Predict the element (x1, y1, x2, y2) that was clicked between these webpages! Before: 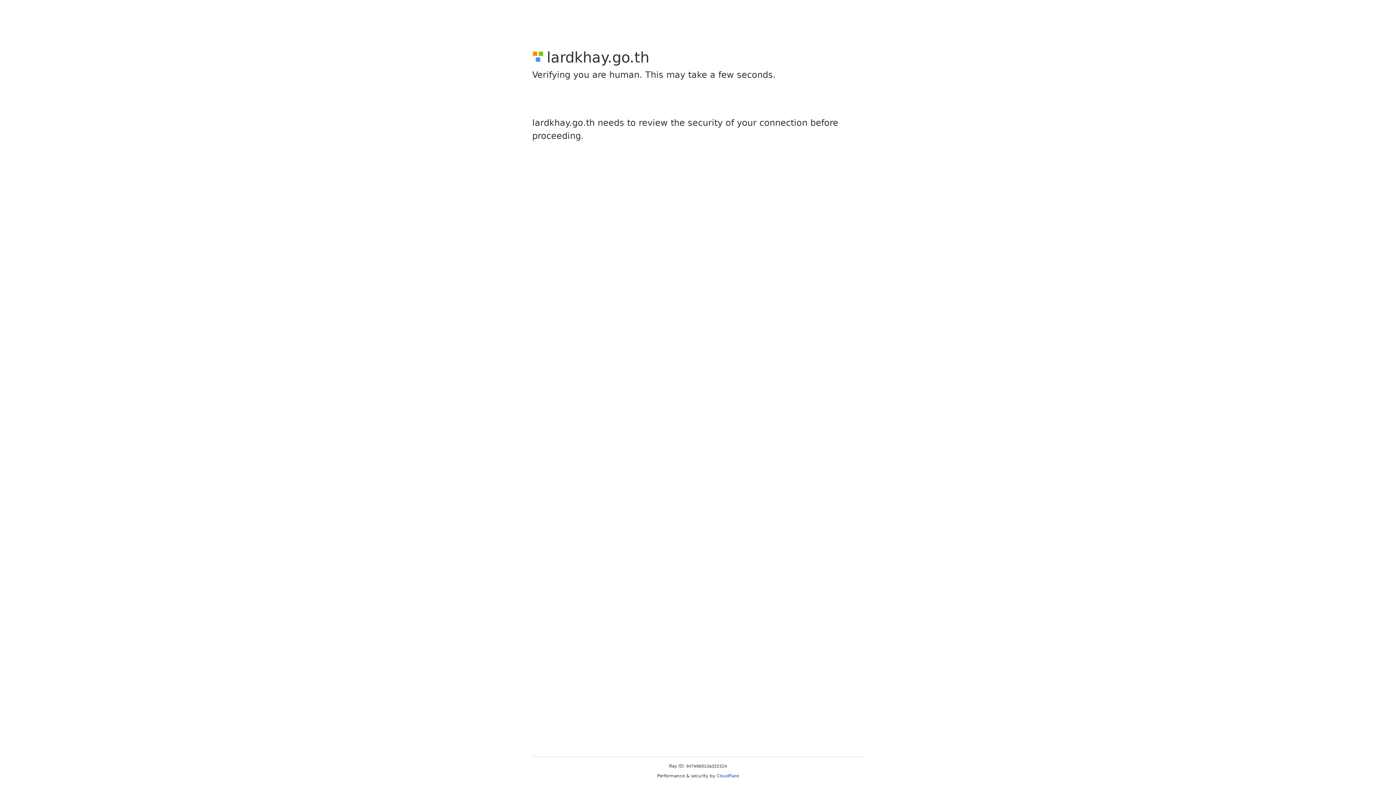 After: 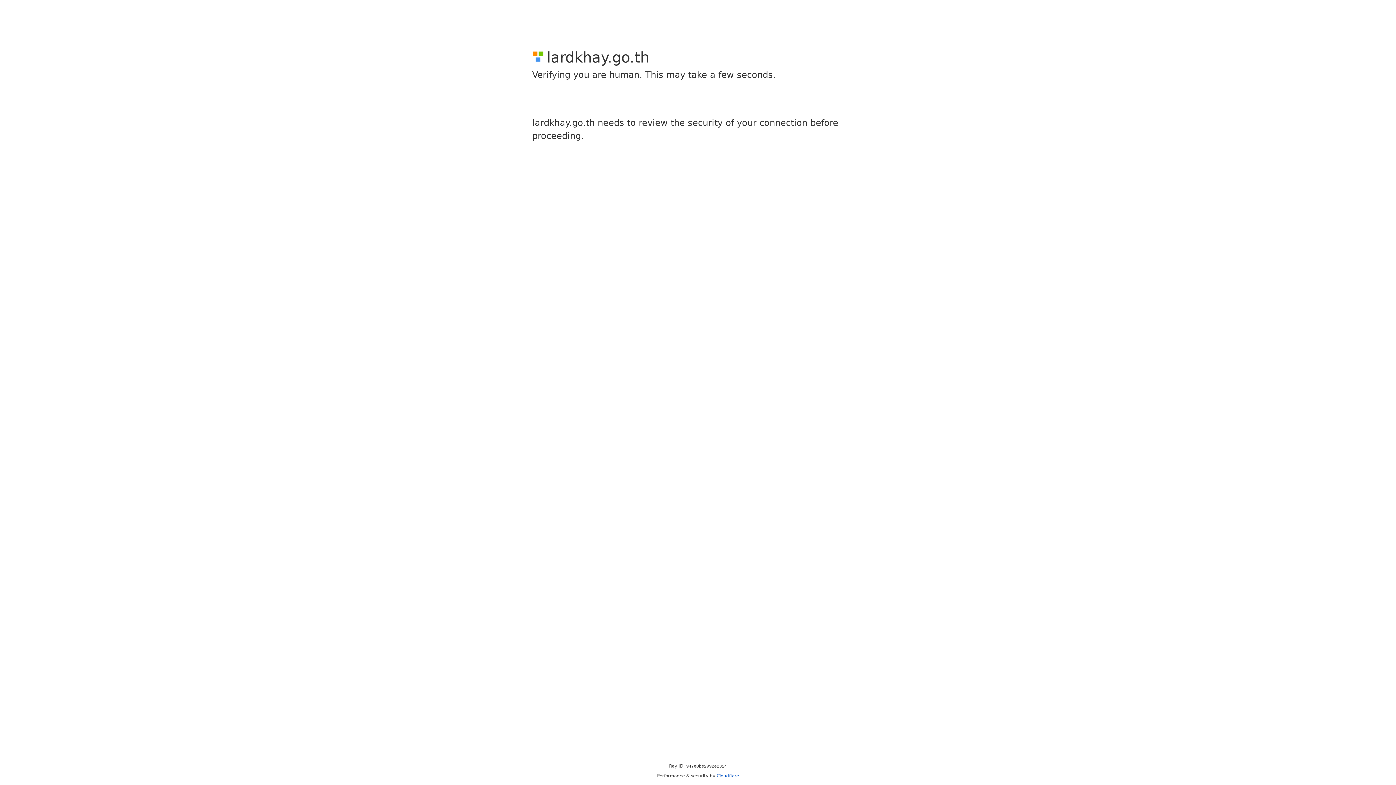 Action: bbox: (716, 773, 739, 778) label: Cloudflare